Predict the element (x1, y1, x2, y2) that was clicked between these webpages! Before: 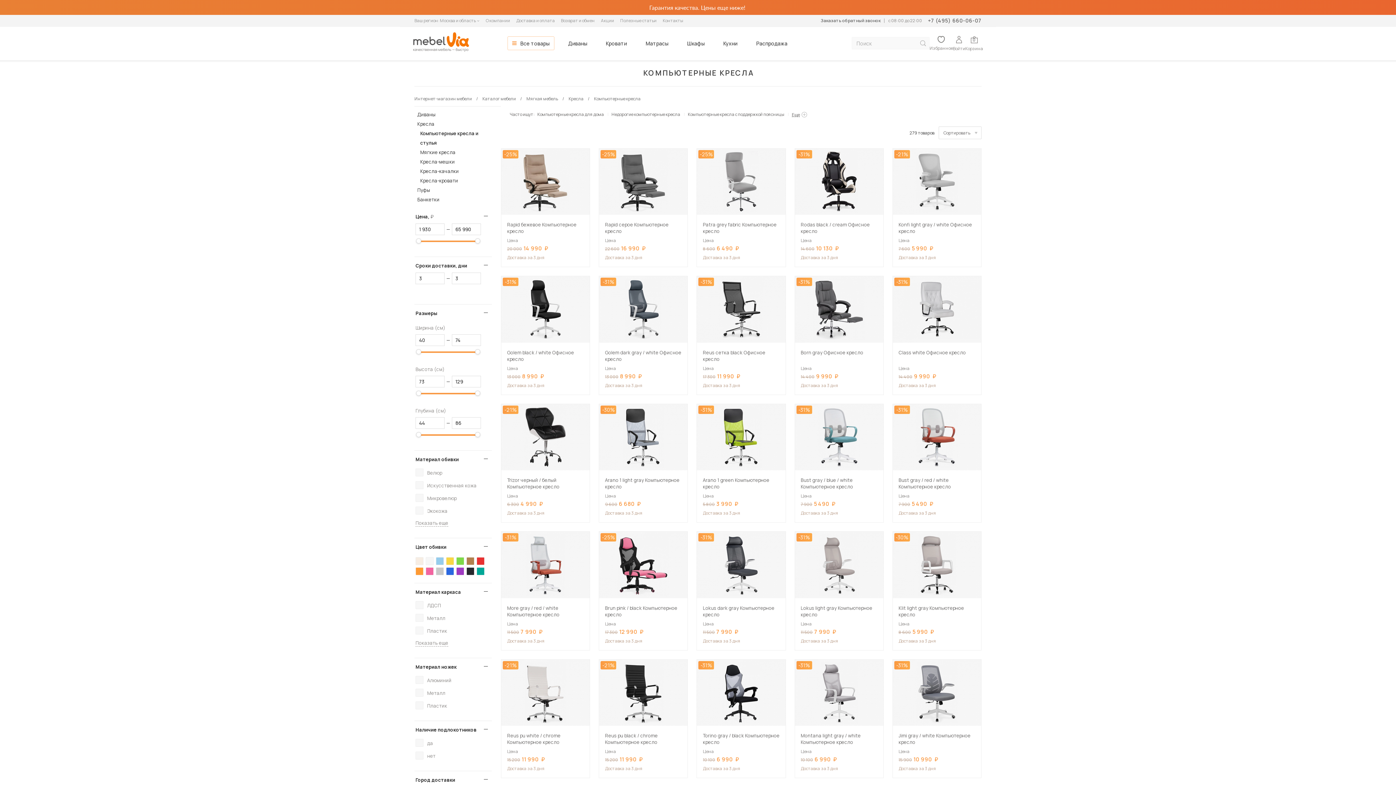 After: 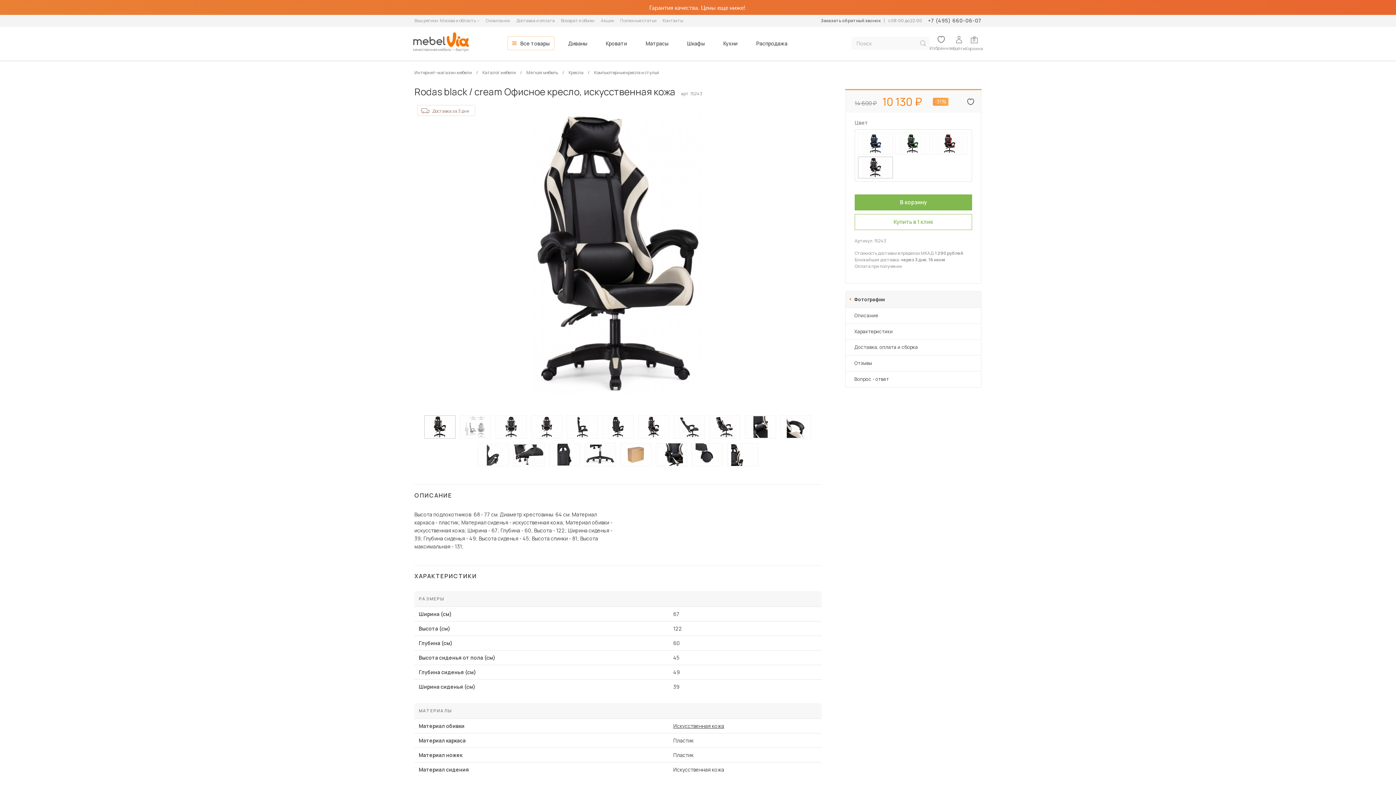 Action: bbox: (795, 148, 883, 215)